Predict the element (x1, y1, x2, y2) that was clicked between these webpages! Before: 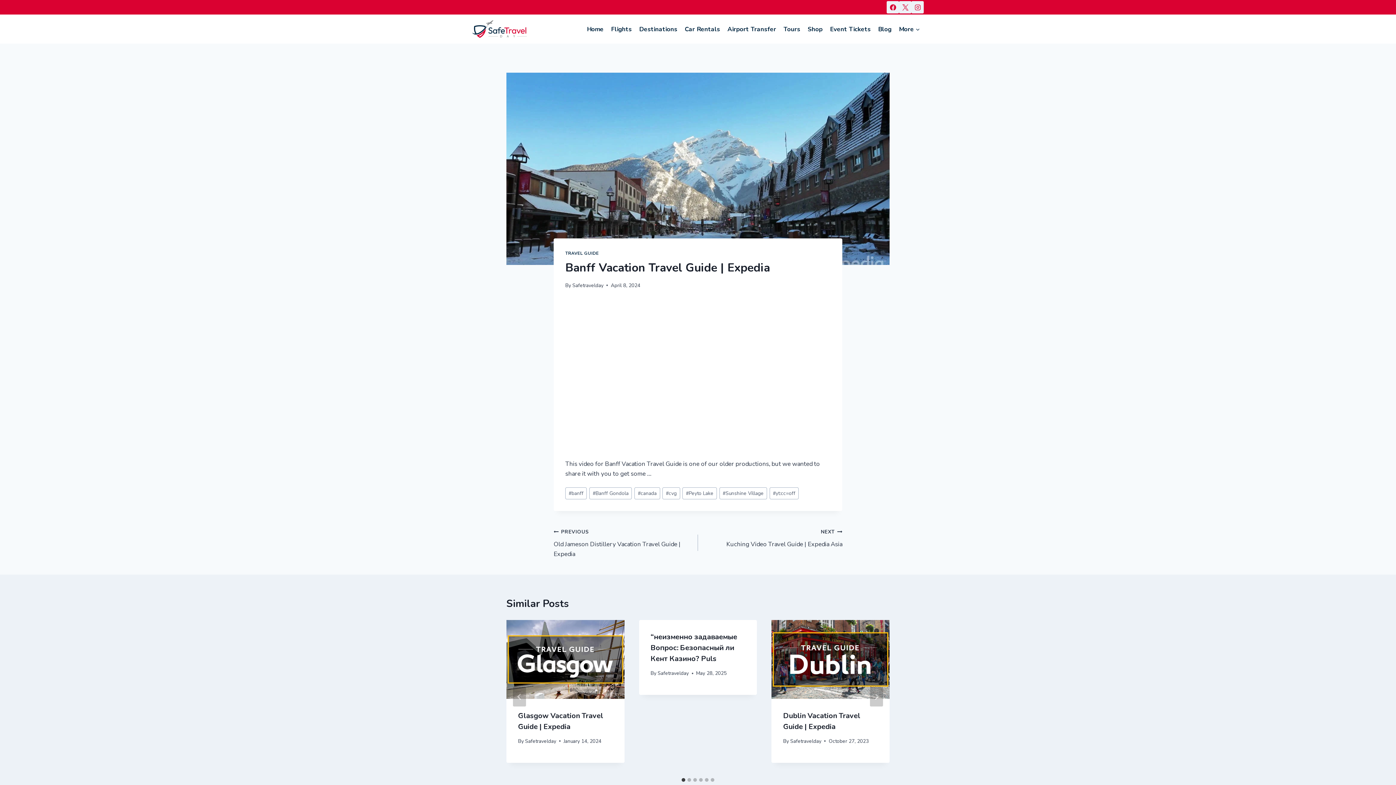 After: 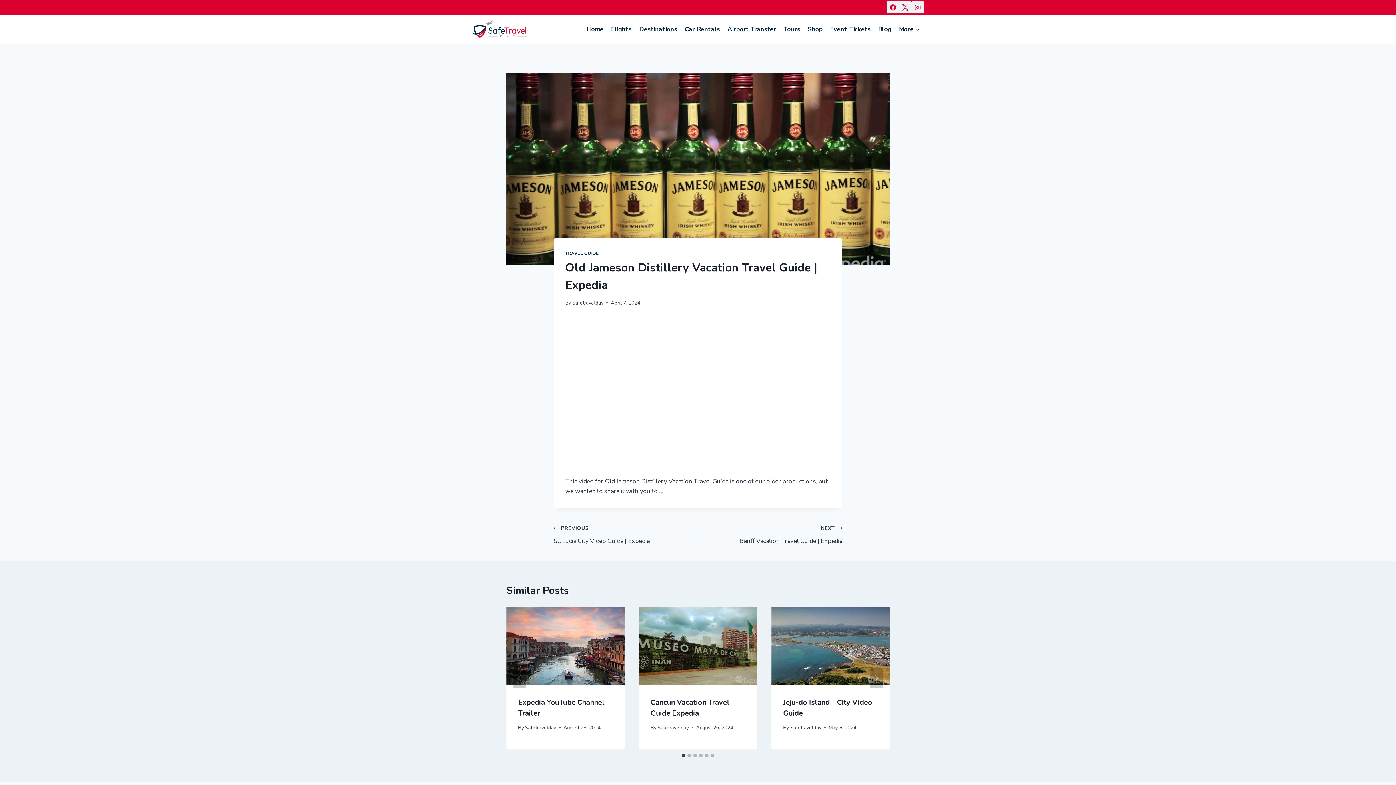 Action: label: PREVIOUS
Old Jameson Distillery Vacation Travel Guide | Expedia bbox: (553, 526, 698, 559)